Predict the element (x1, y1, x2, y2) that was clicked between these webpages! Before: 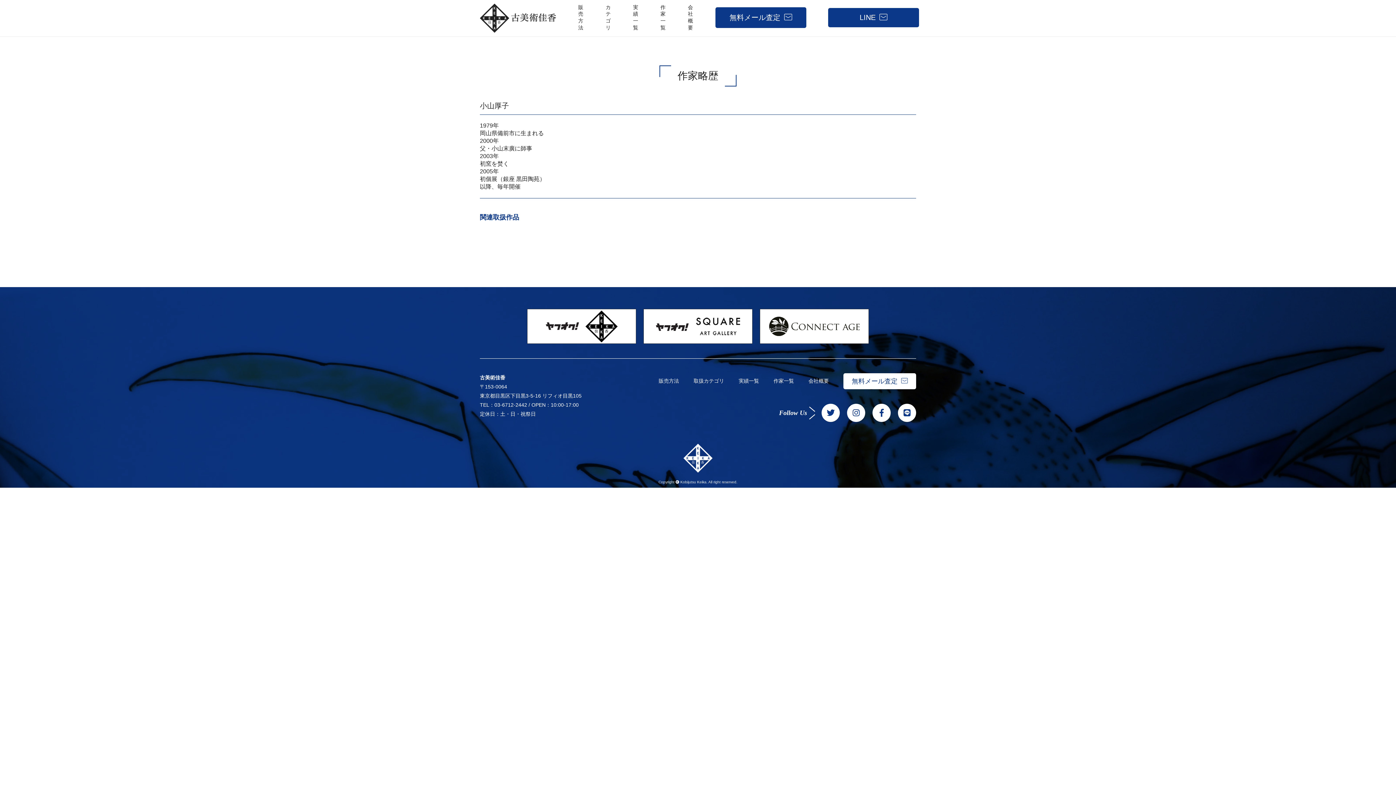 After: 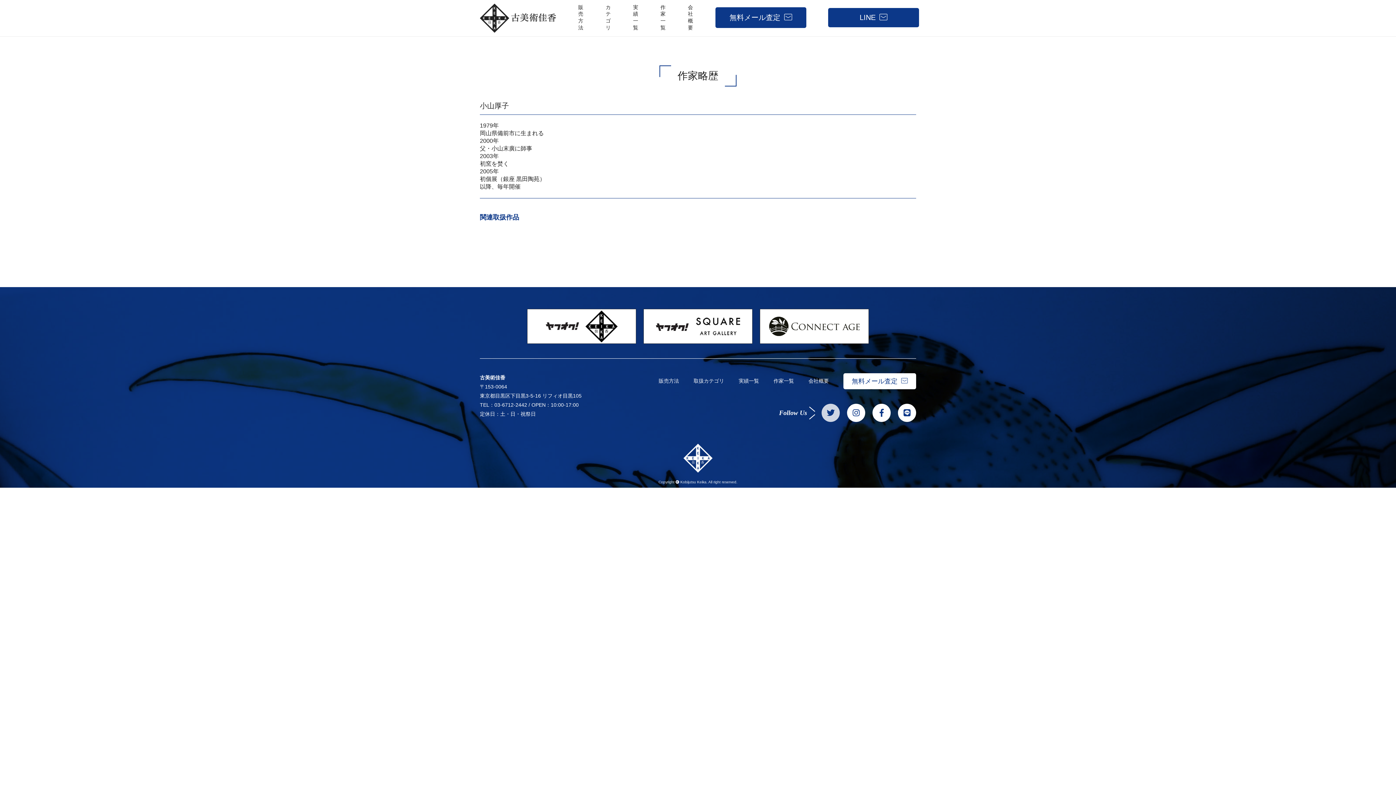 Action: bbox: (821, 404, 840, 422)